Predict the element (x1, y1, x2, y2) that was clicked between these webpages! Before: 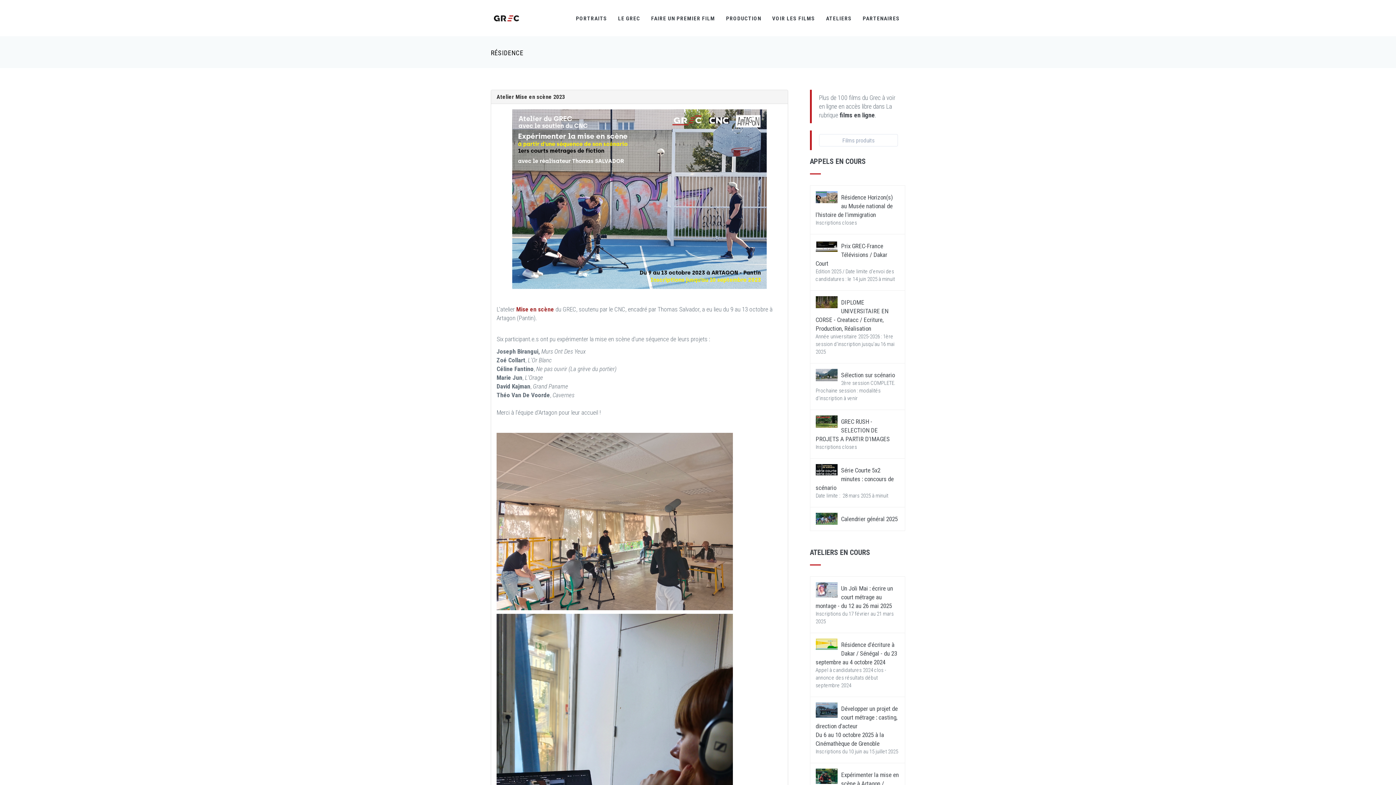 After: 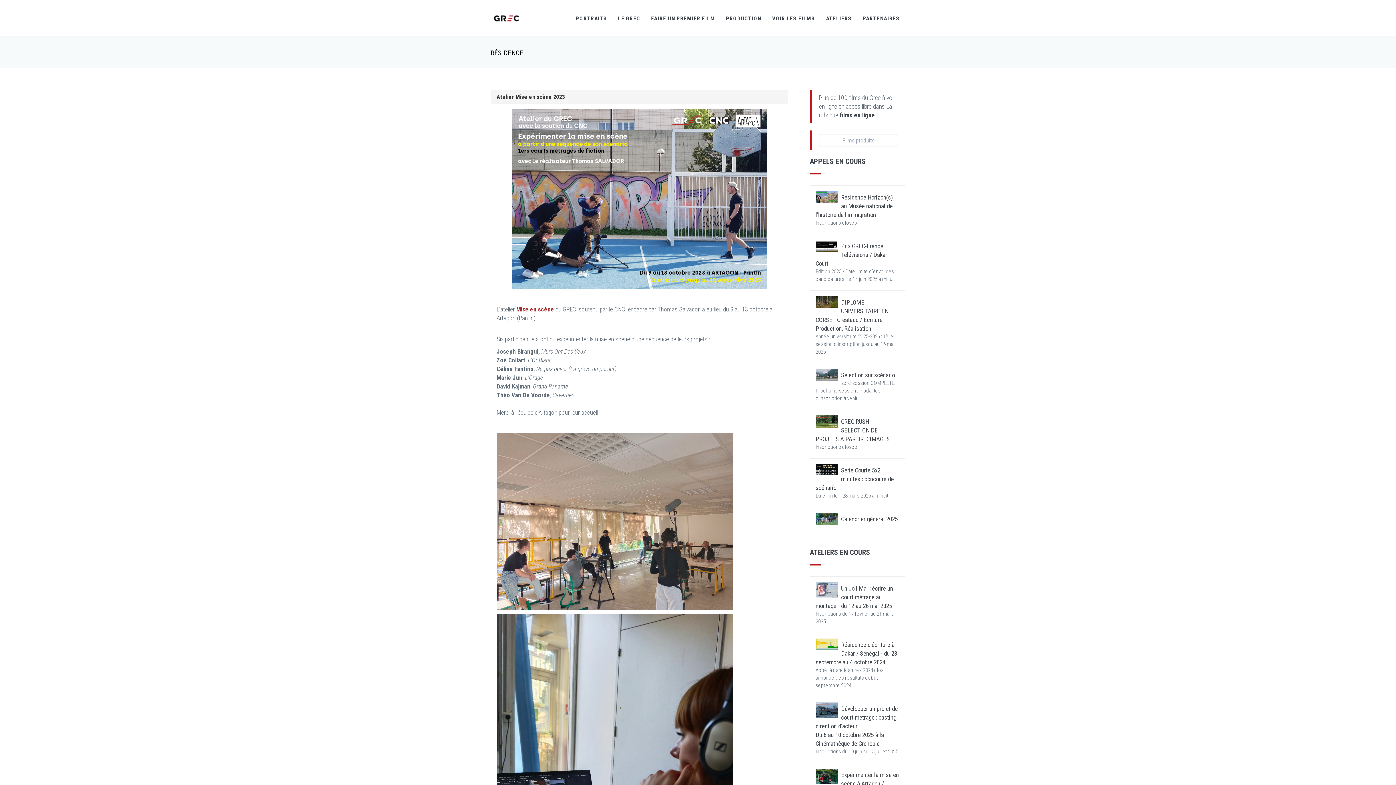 Action: bbox: (815, 771, 899, 796) label: Expérimenter la mise en scène à Artagon / Pantin - dates à venir